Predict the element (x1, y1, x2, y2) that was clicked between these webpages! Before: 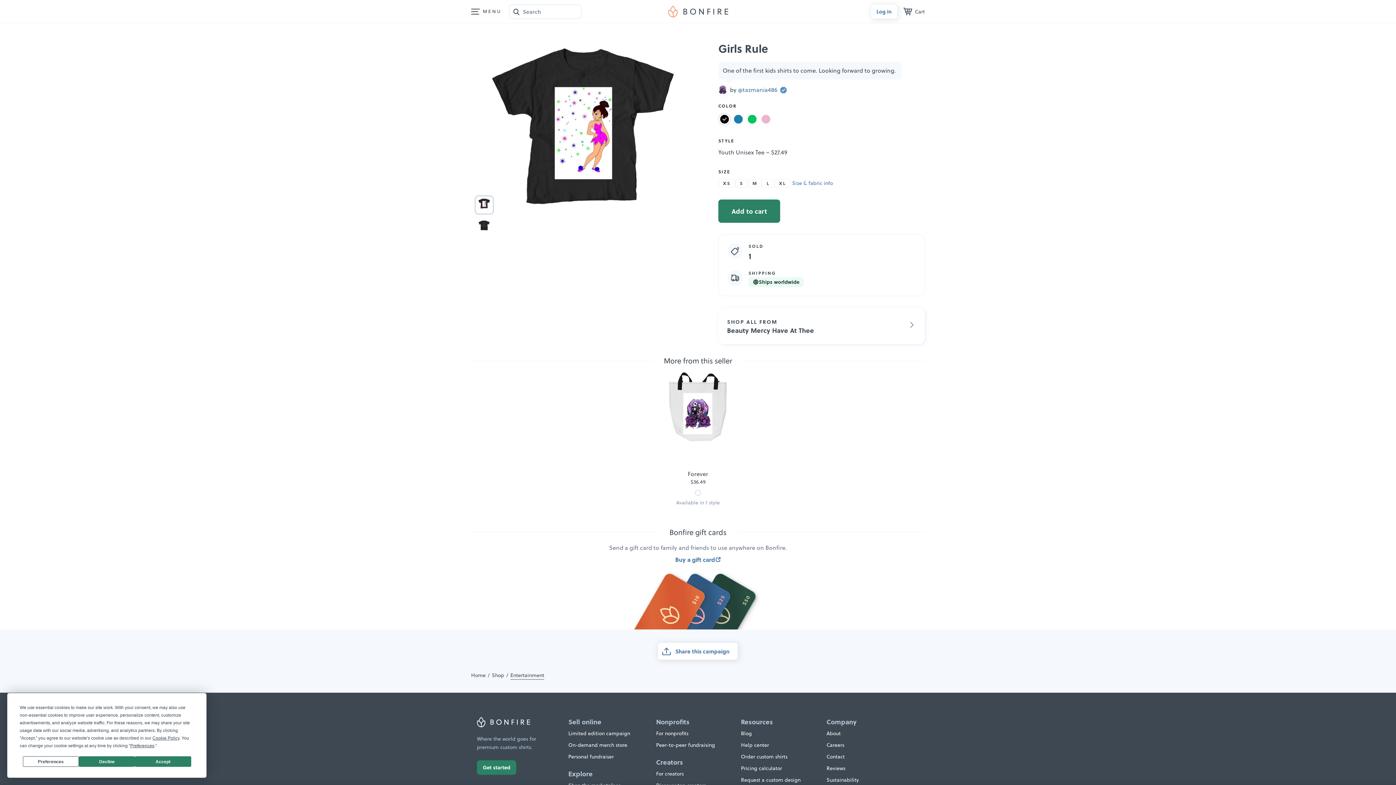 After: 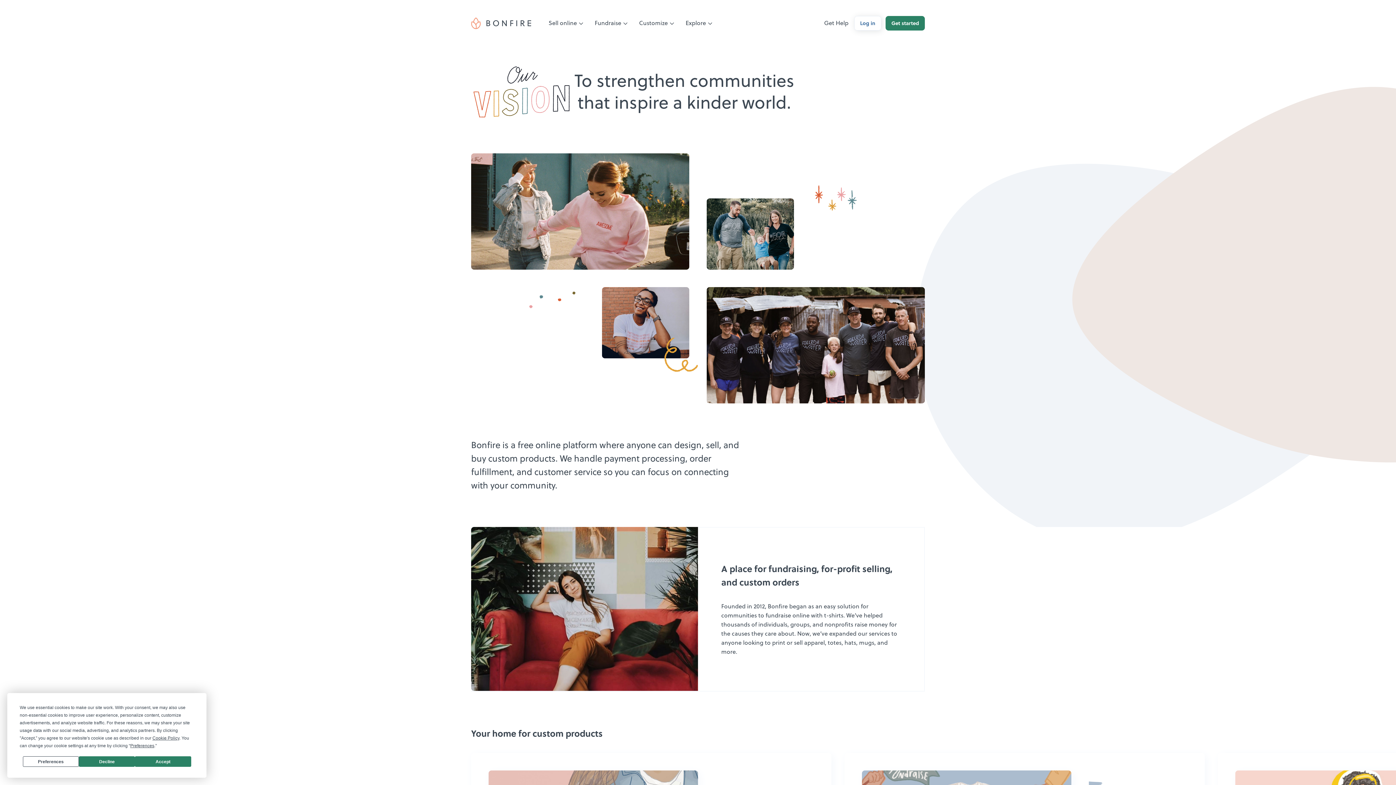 Action: bbox: (826, 730, 840, 737) label: About